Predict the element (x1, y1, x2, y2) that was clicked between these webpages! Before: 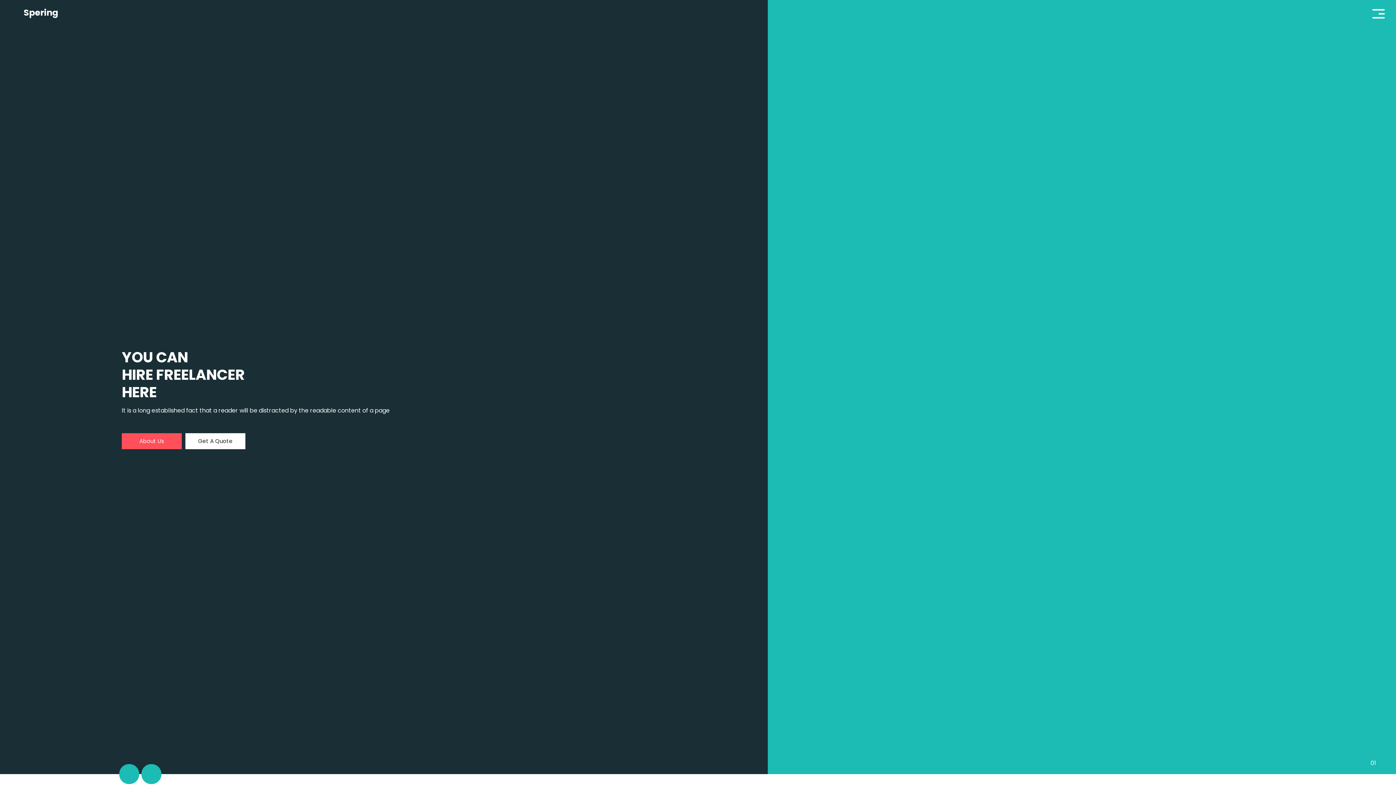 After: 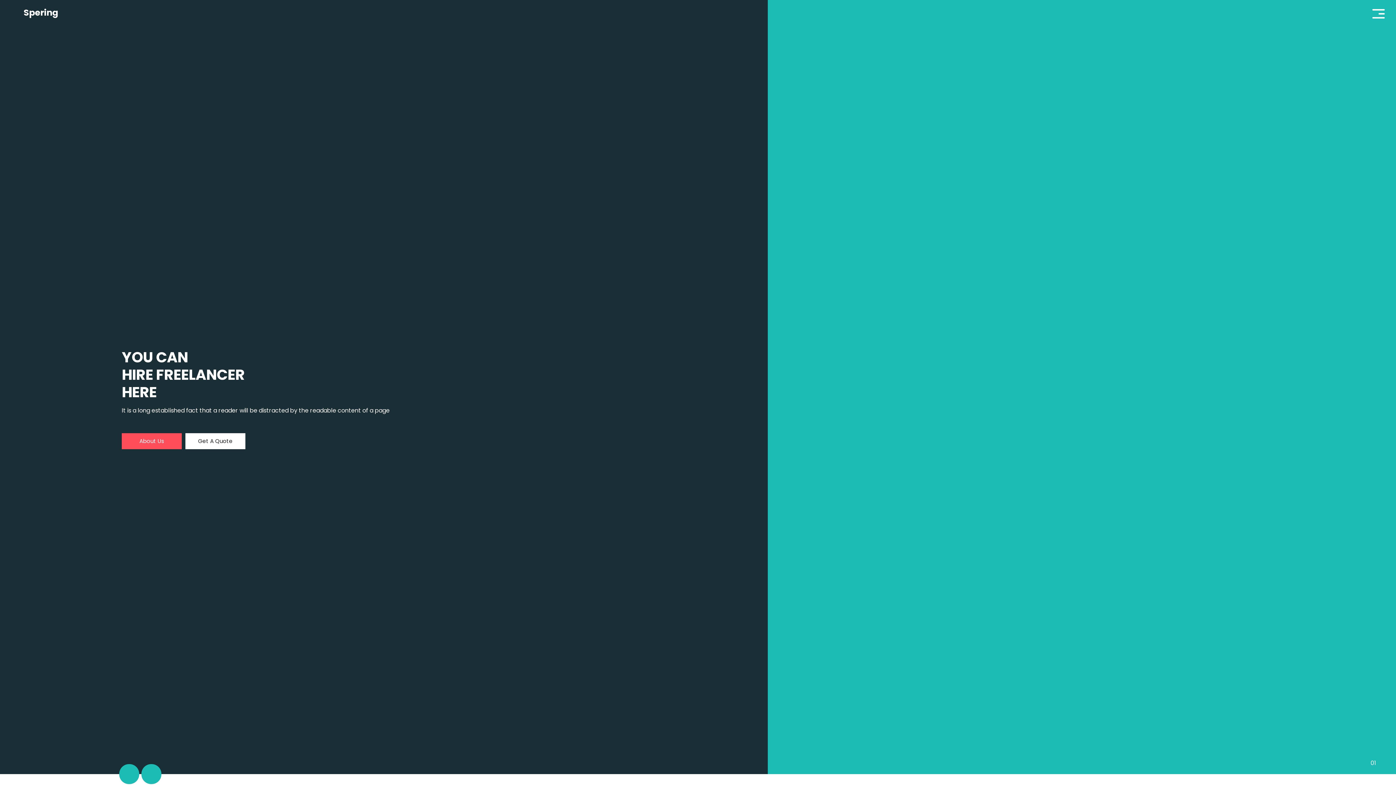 Action: label: Get A Quote bbox: (185, 433, 245, 449)